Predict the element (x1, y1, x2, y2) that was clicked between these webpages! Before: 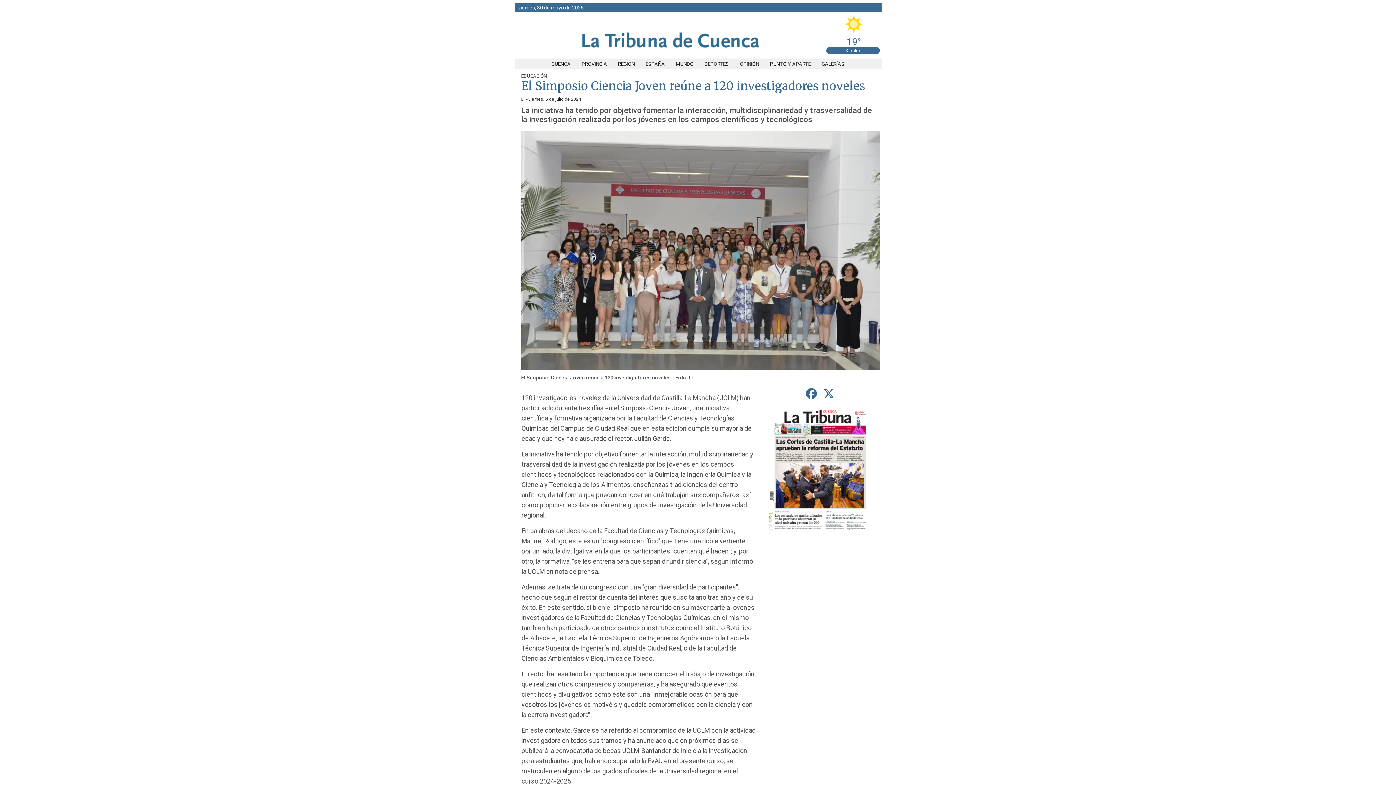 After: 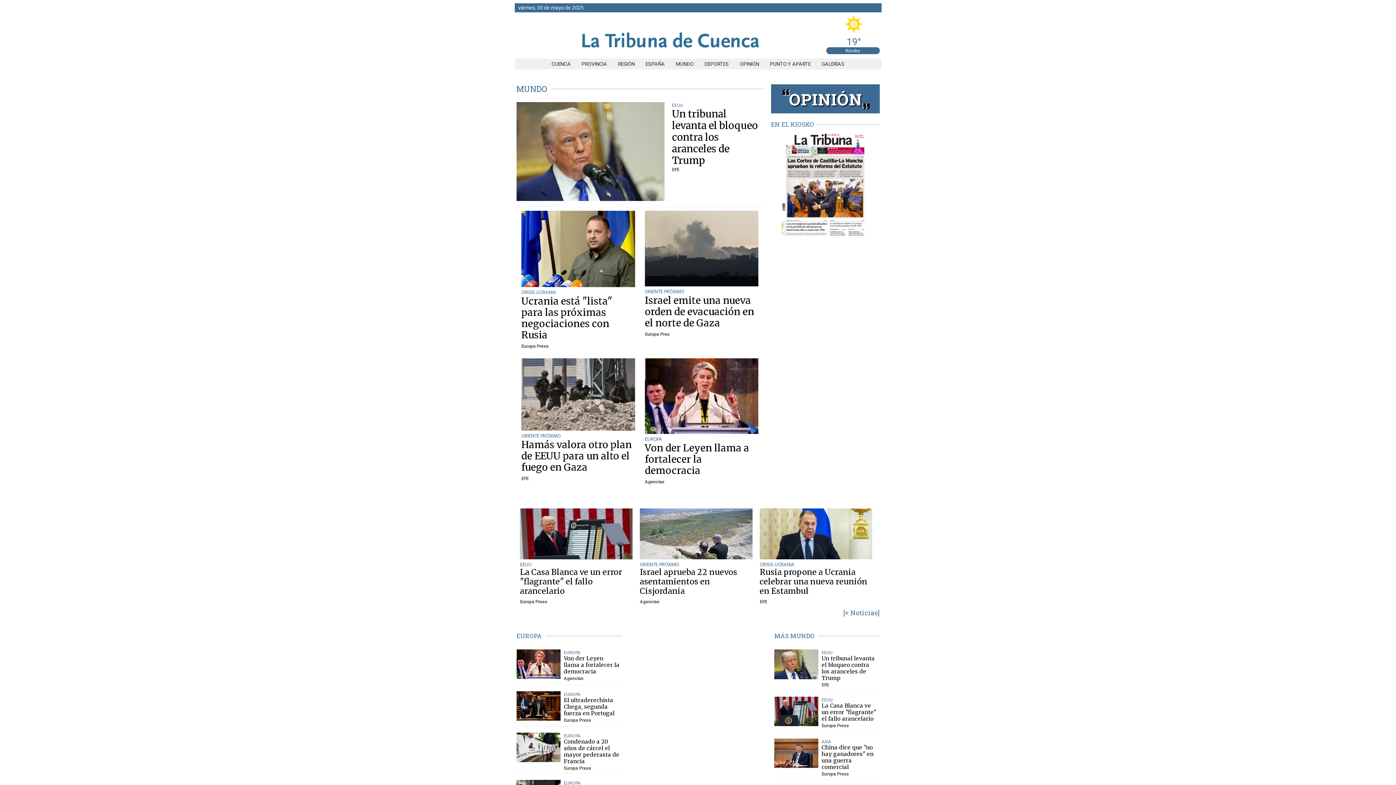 Action: bbox: (670, 61, 699, 66) label: MUNDO